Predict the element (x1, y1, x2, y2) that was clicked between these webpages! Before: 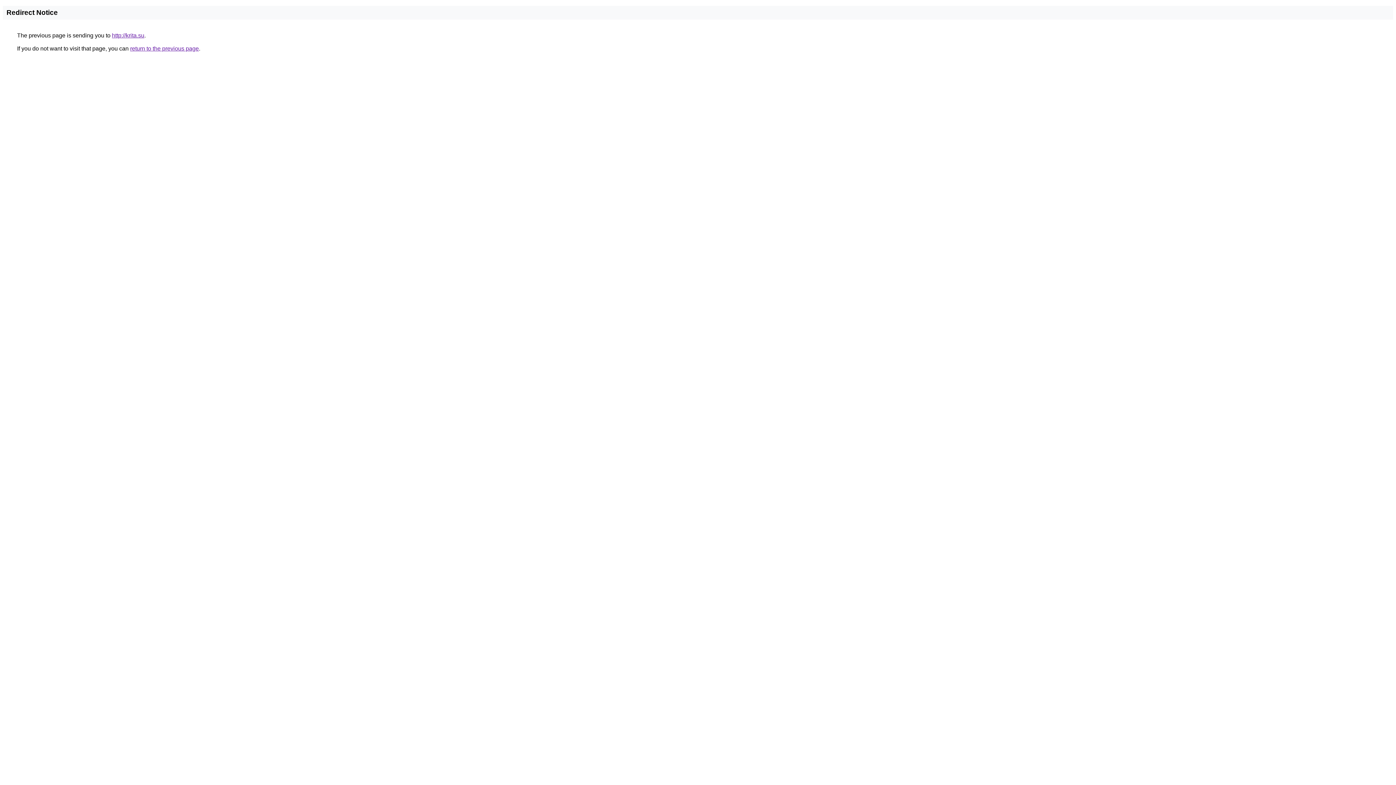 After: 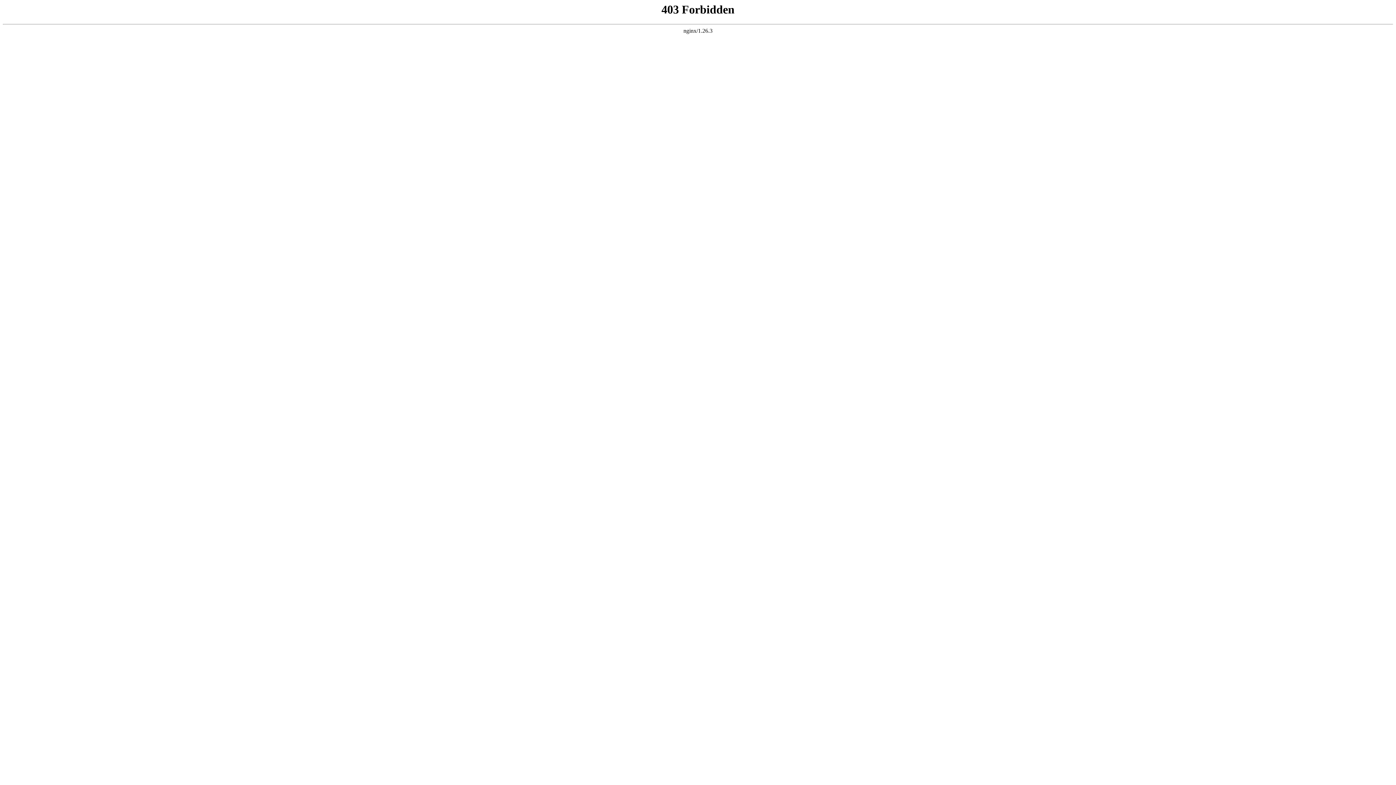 Action: label: http://krita.su bbox: (112, 32, 144, 38)